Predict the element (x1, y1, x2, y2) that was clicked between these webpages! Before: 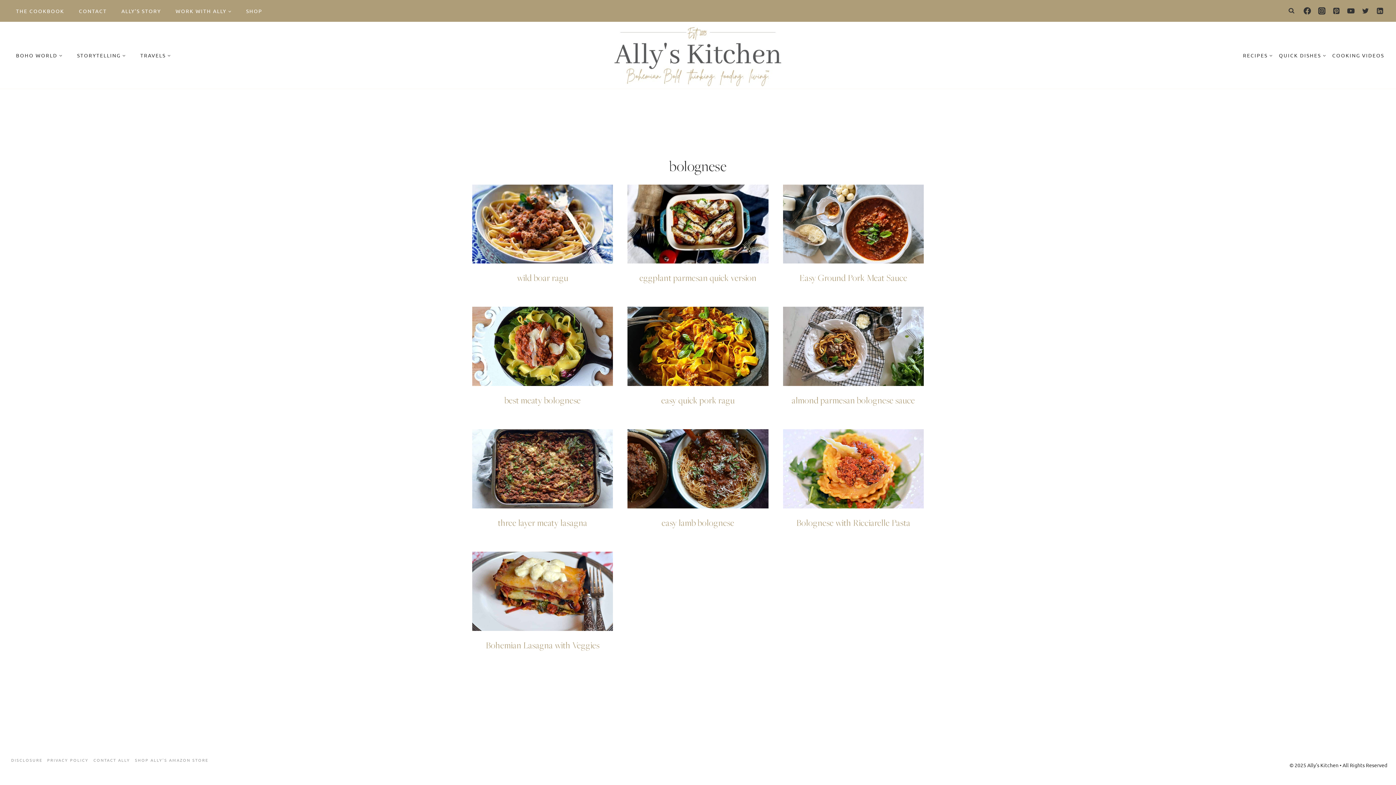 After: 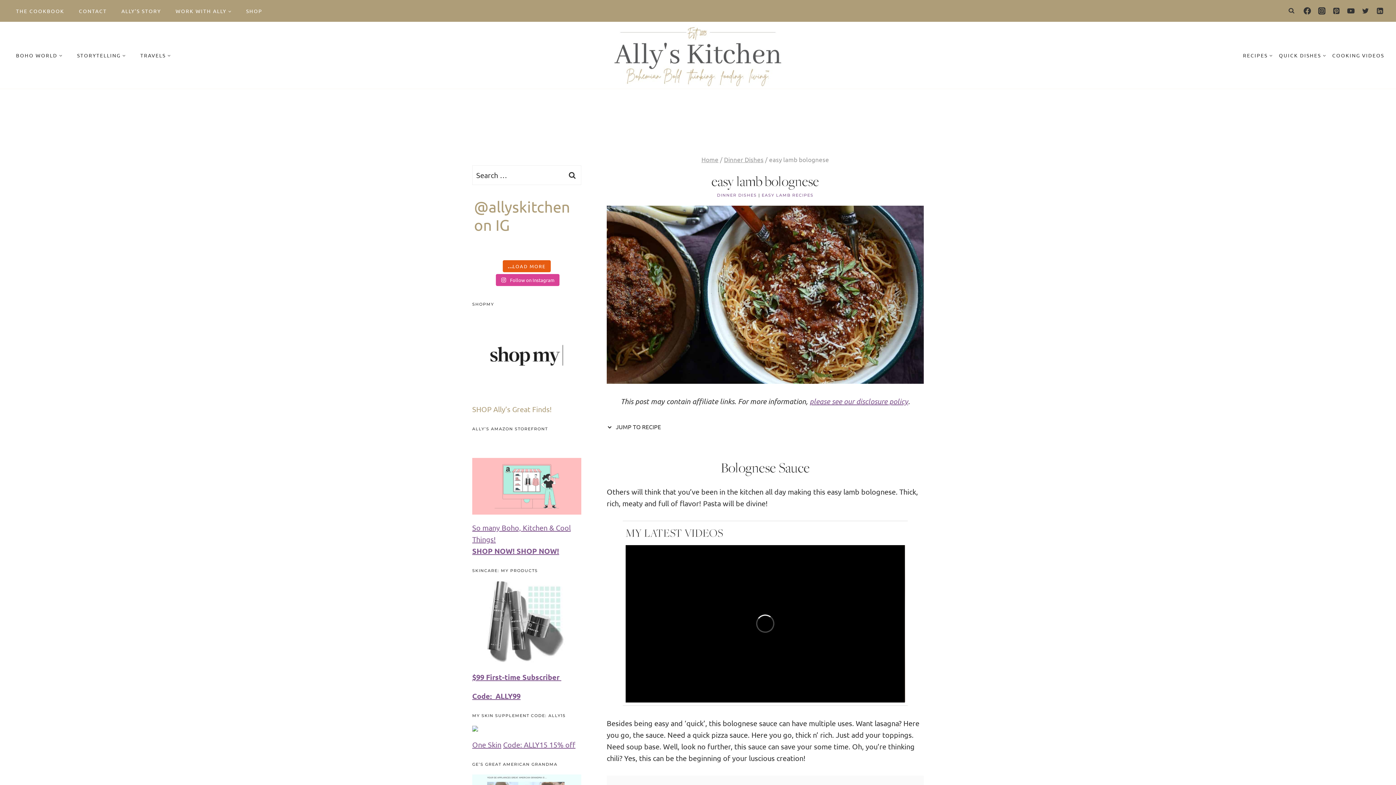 Action: bbox: (661, 517, 734, 528) label: easy lamb bolognese